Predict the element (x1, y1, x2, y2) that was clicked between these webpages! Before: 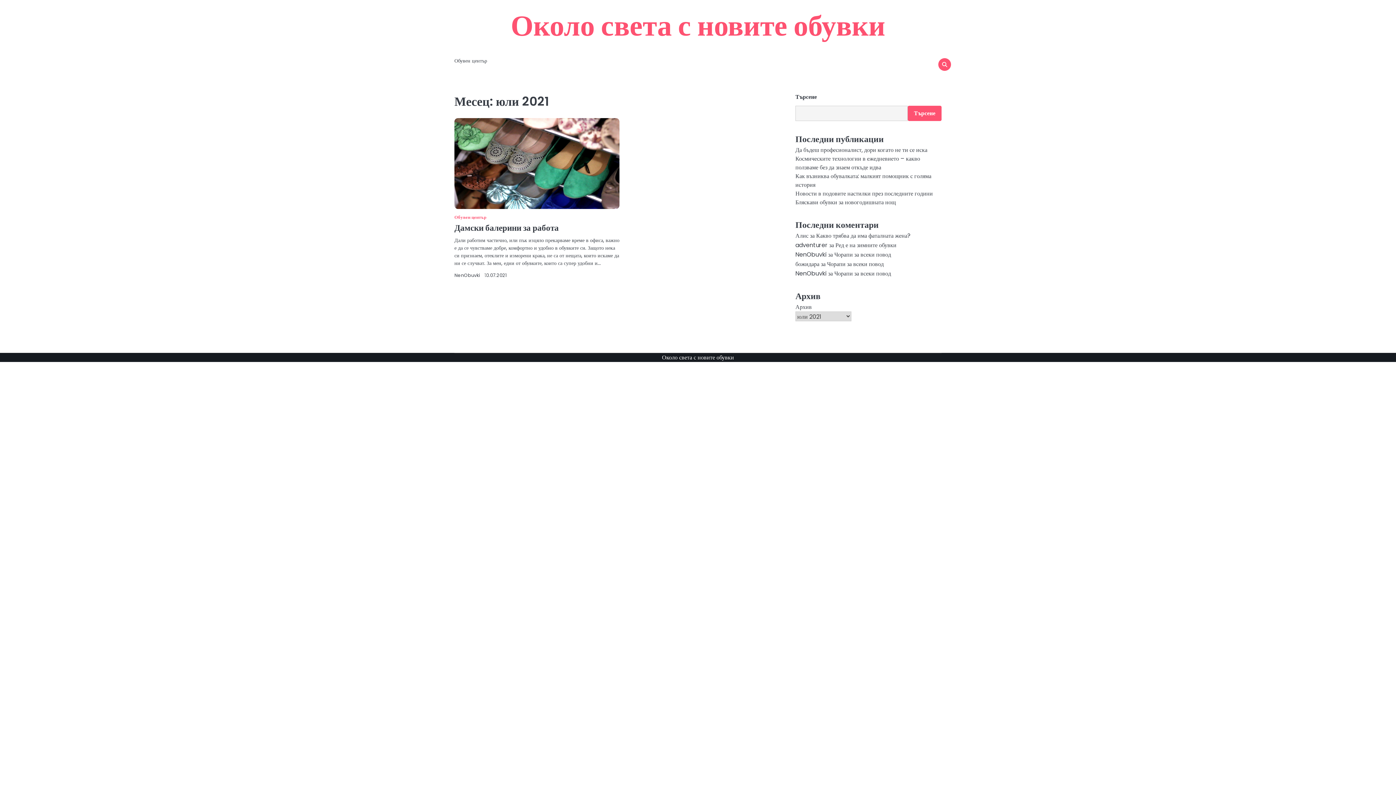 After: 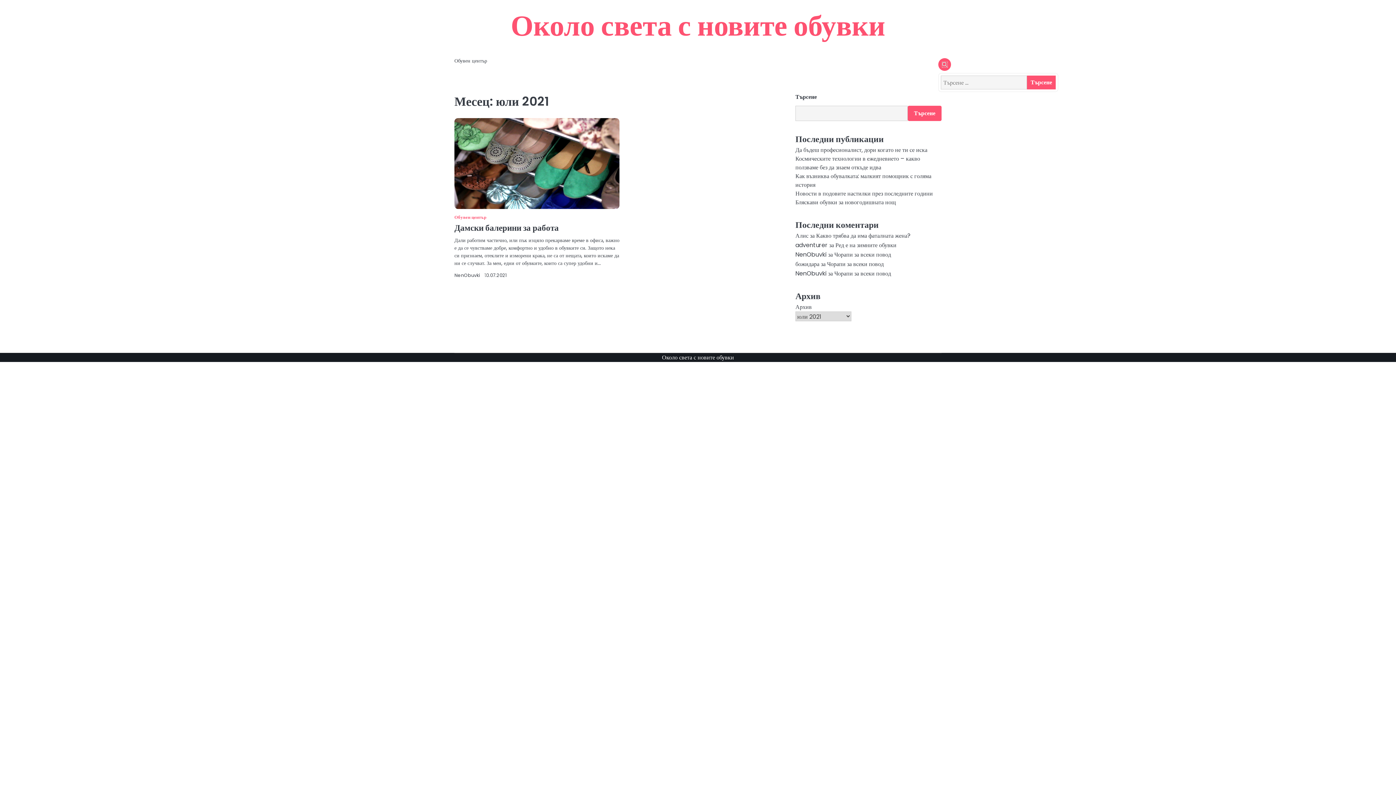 Action: bbox: (938, 58, 951, 70)